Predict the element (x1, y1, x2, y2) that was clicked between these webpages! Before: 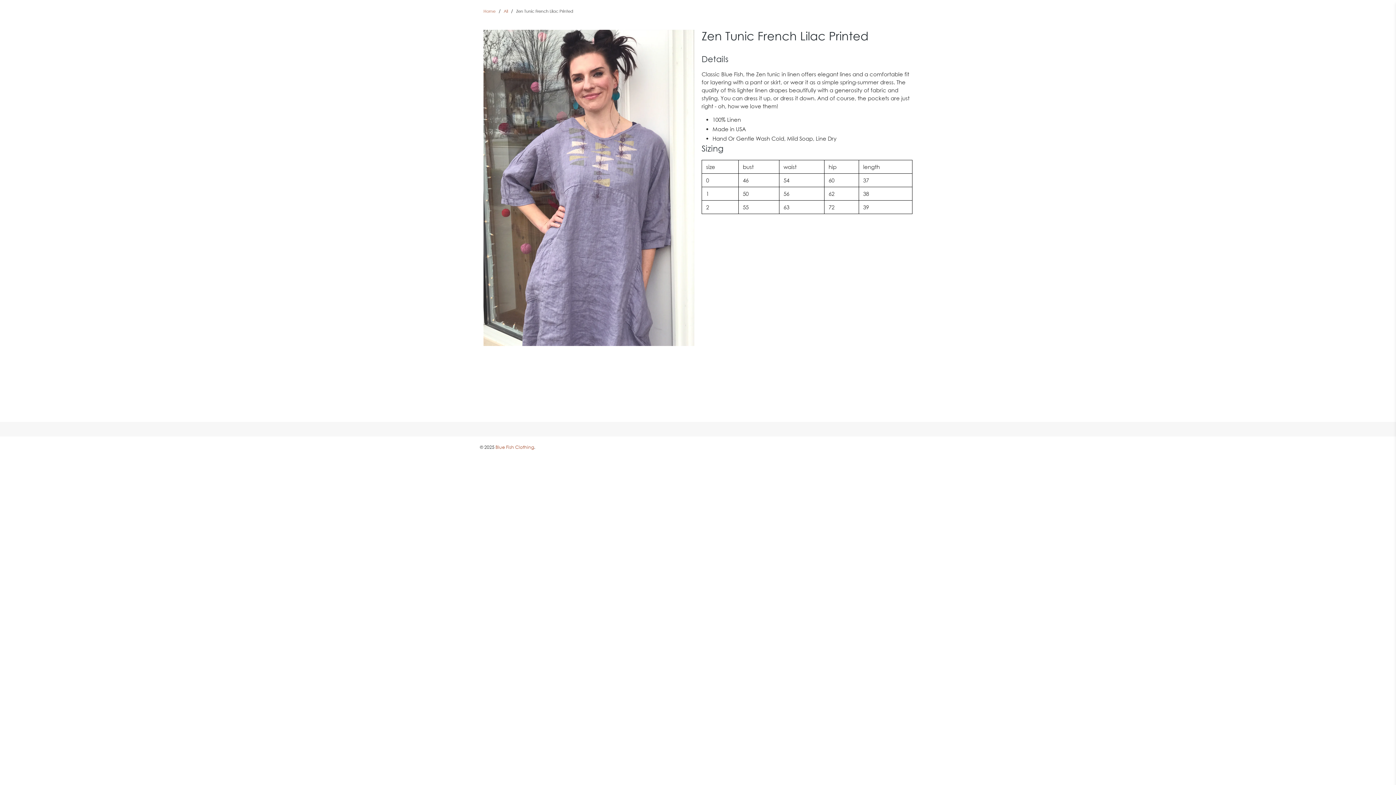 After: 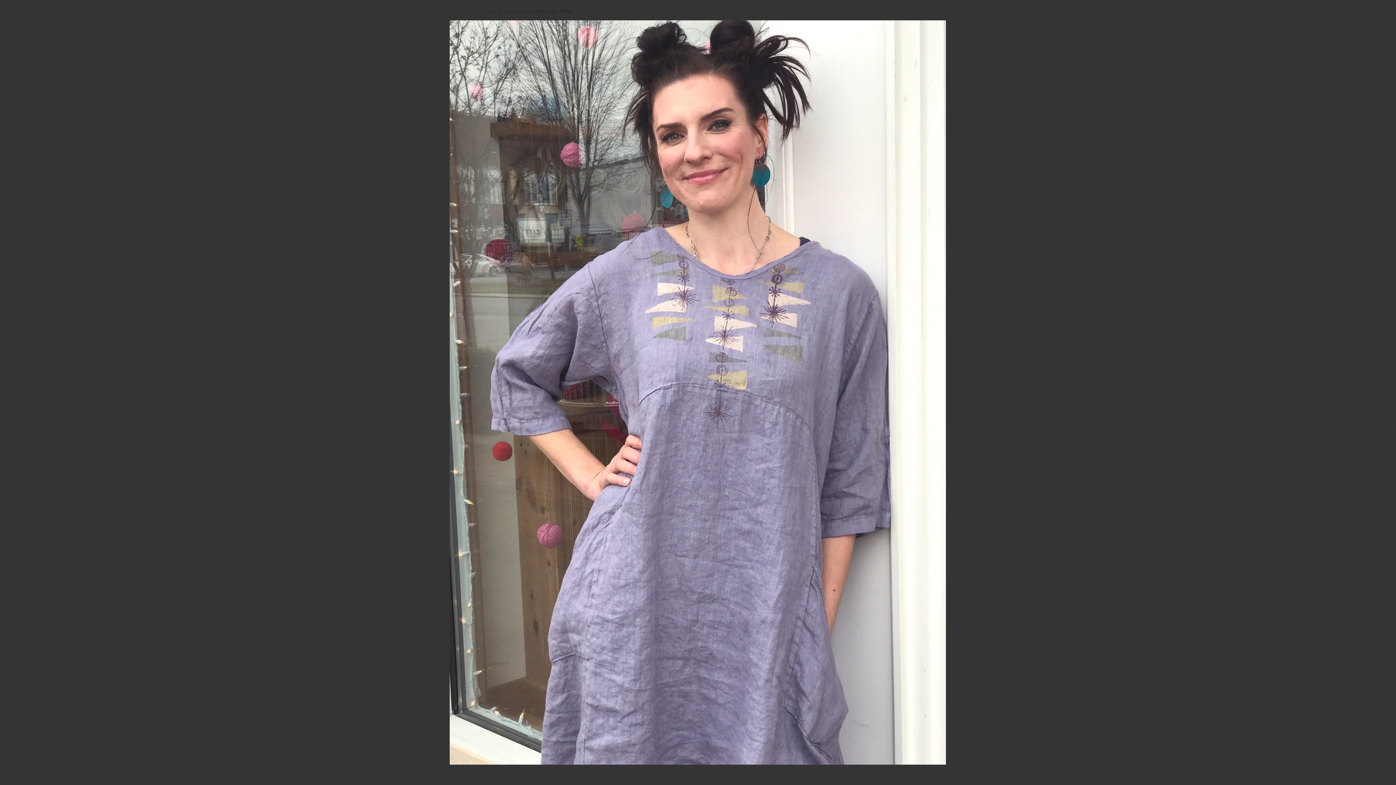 Action: bbox: (483, 29, 694, 346)